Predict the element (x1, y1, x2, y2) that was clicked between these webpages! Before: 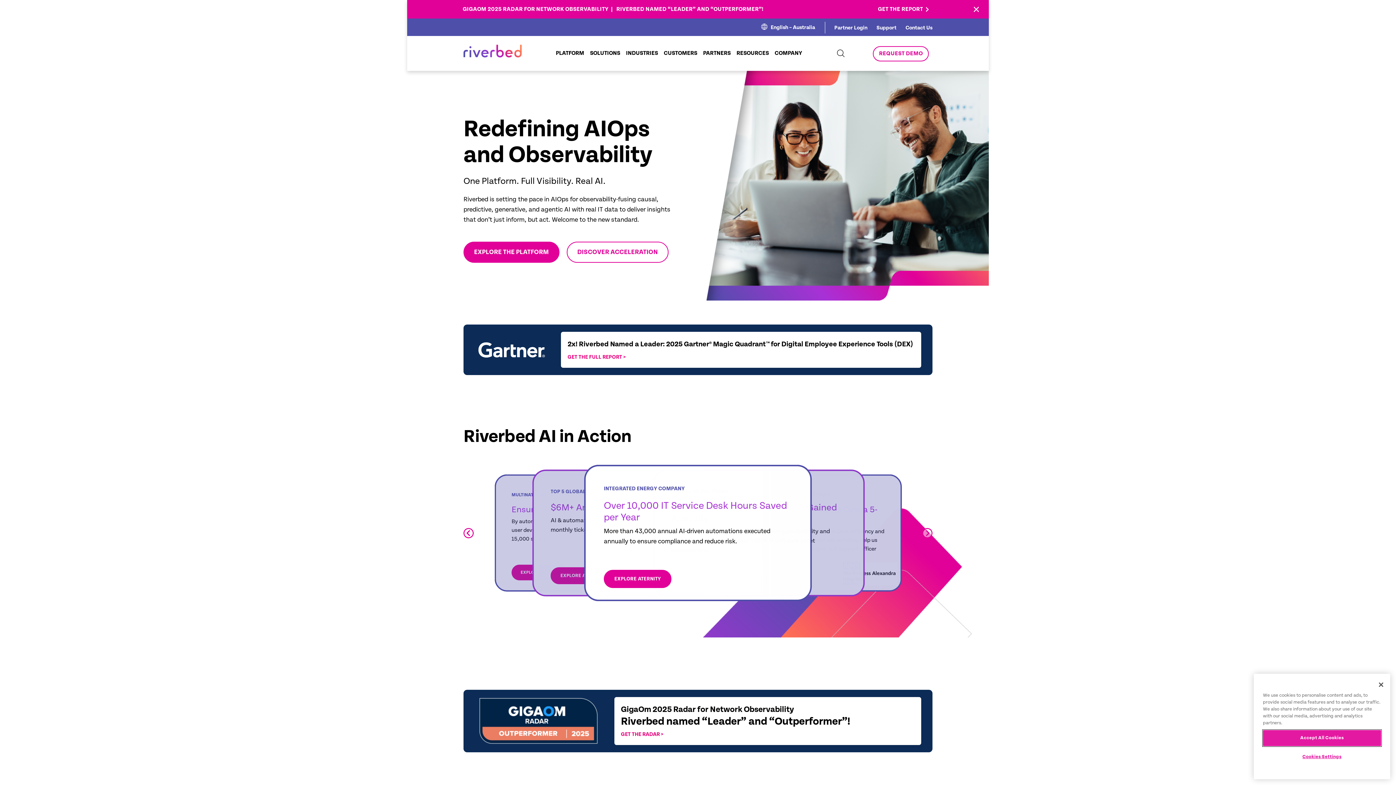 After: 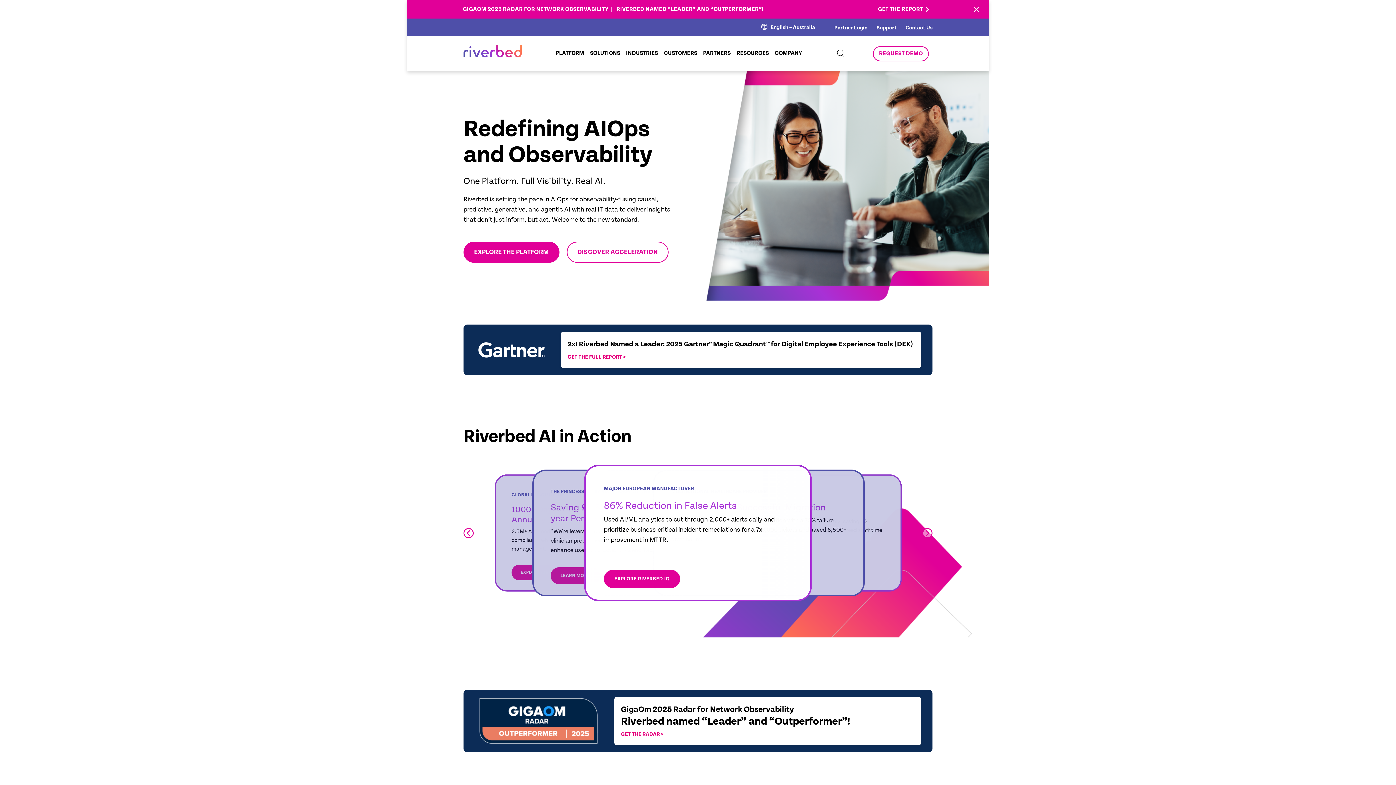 Action: bbox: (1373, 677, 1389, 693) label: Close